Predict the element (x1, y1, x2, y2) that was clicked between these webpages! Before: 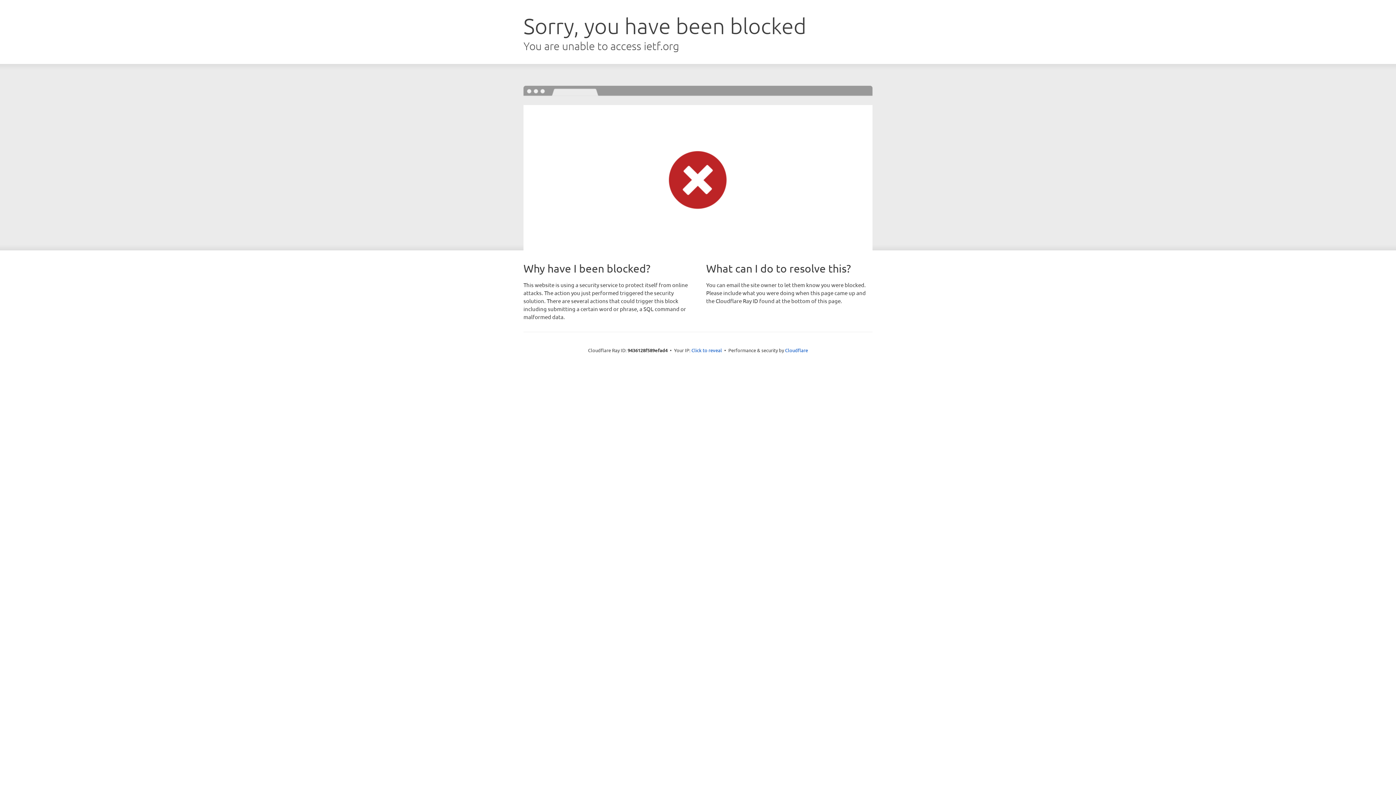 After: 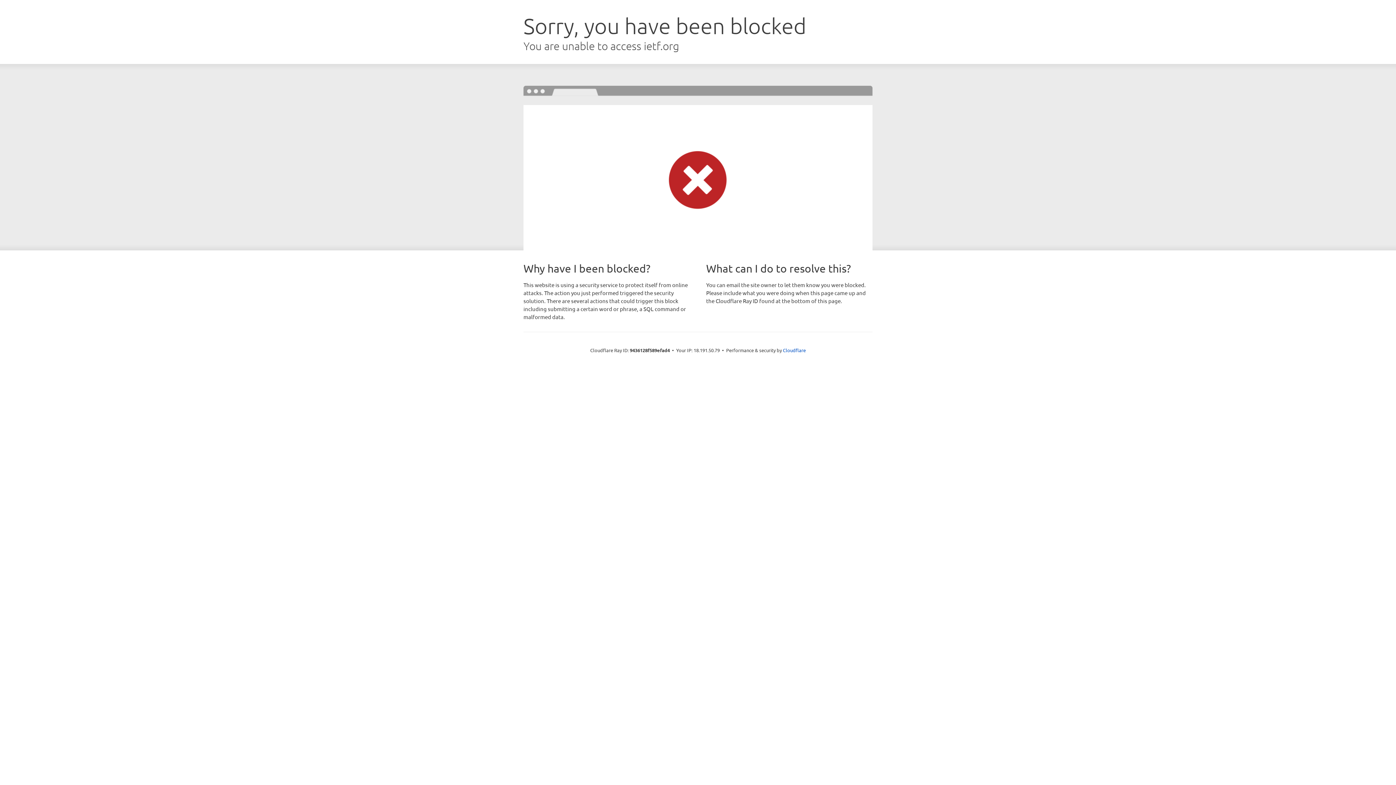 Action: bbox: (691, 346, 722, 353) label: Click to reveal